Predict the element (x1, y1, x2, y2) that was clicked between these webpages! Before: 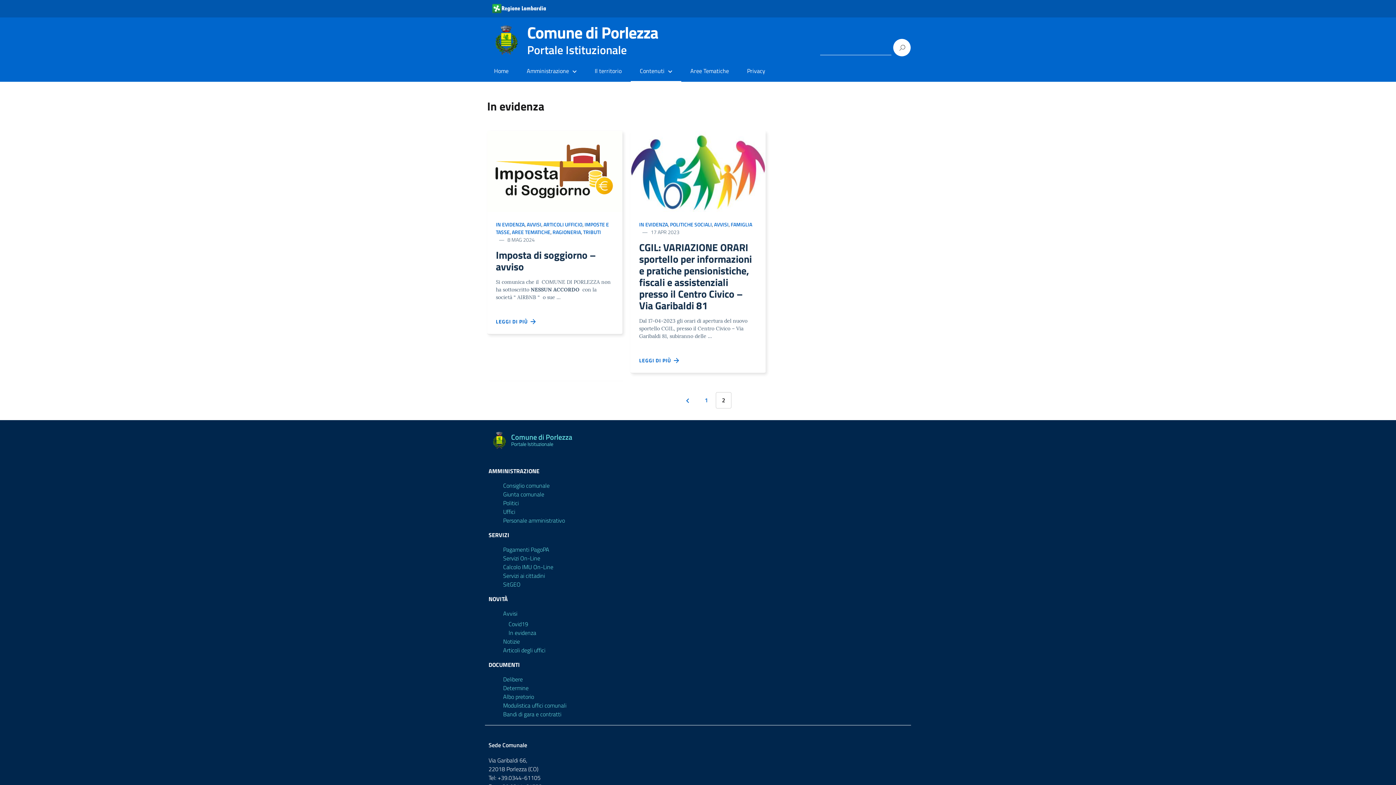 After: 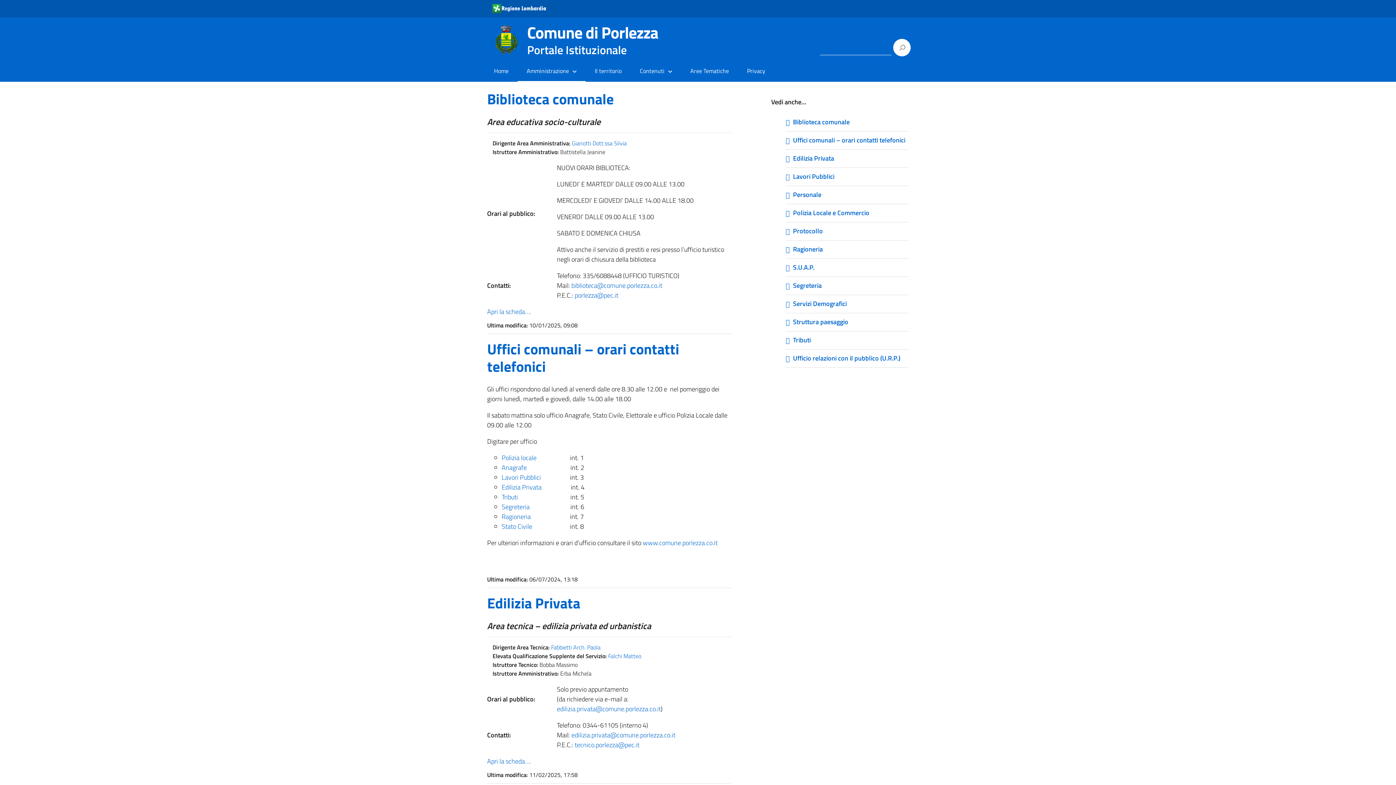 Action: bbox: (503, 507, 515, 516) label: Uffici